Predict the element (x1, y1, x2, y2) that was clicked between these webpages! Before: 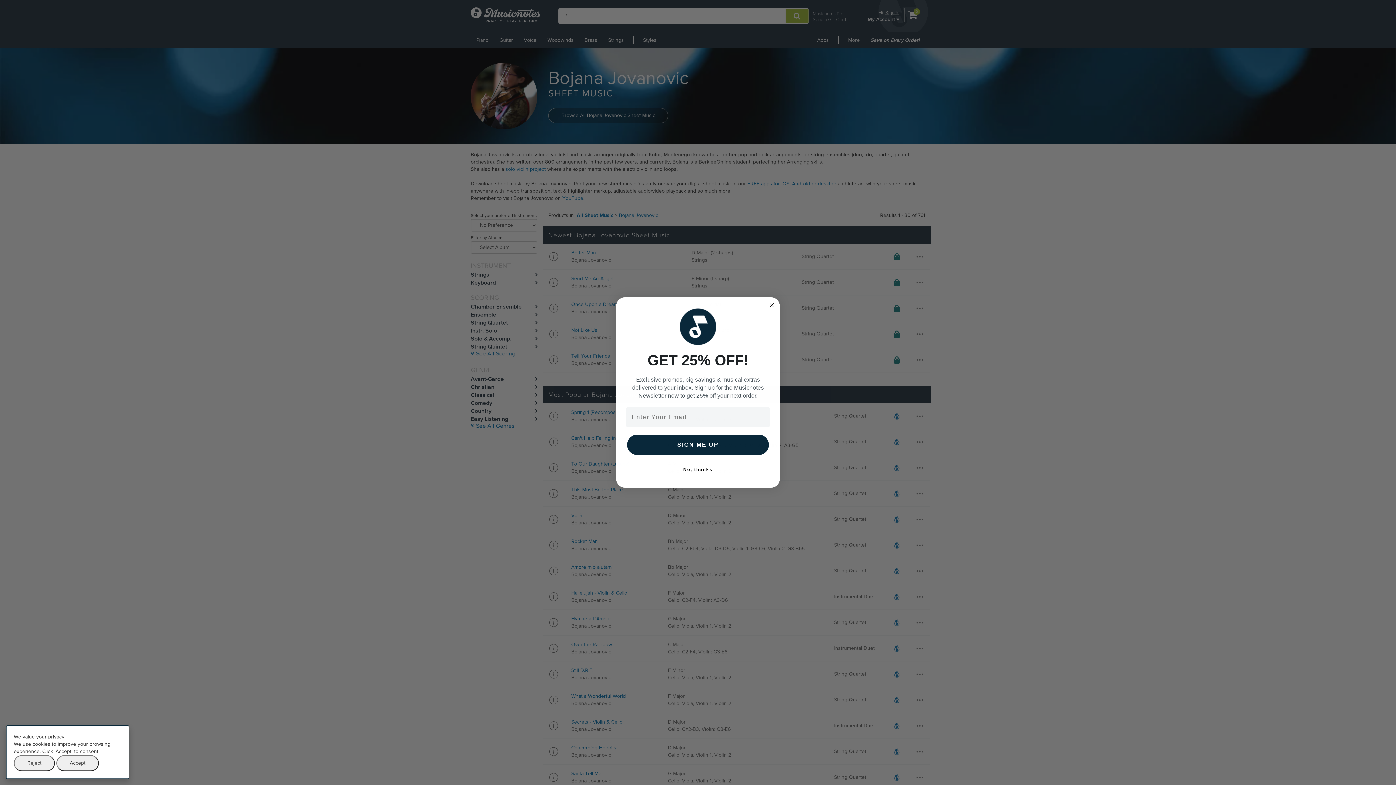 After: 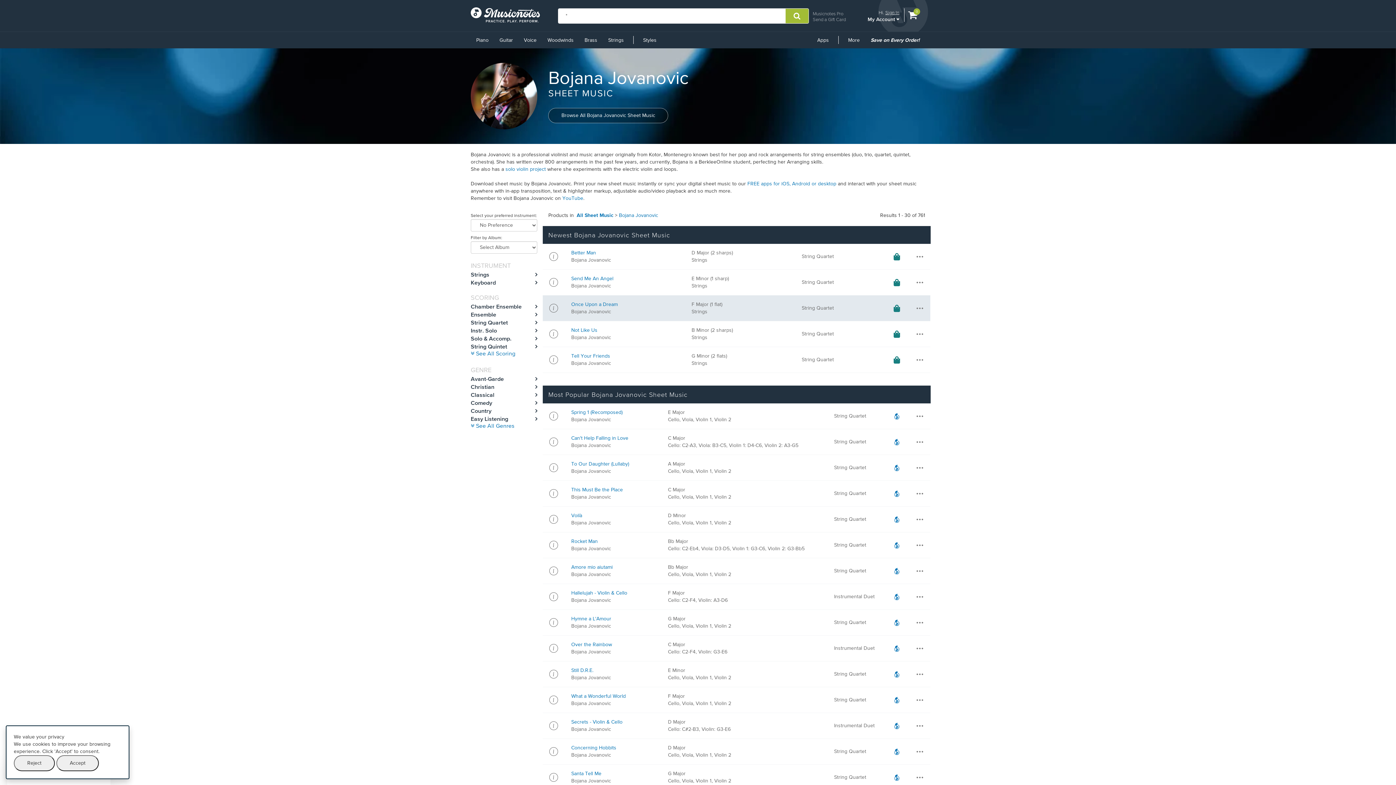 Action: label: Close dialog bbox: (767, 301, 776, 309)